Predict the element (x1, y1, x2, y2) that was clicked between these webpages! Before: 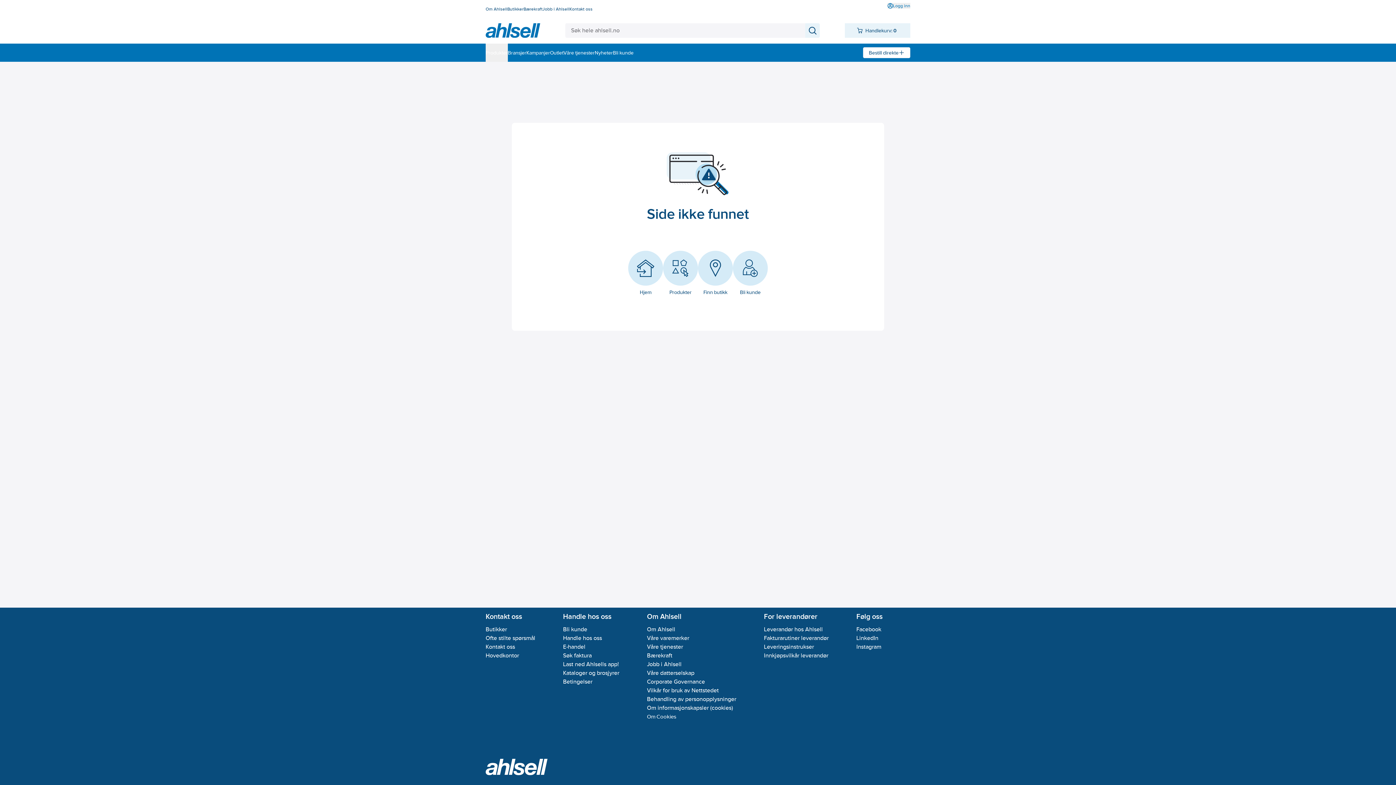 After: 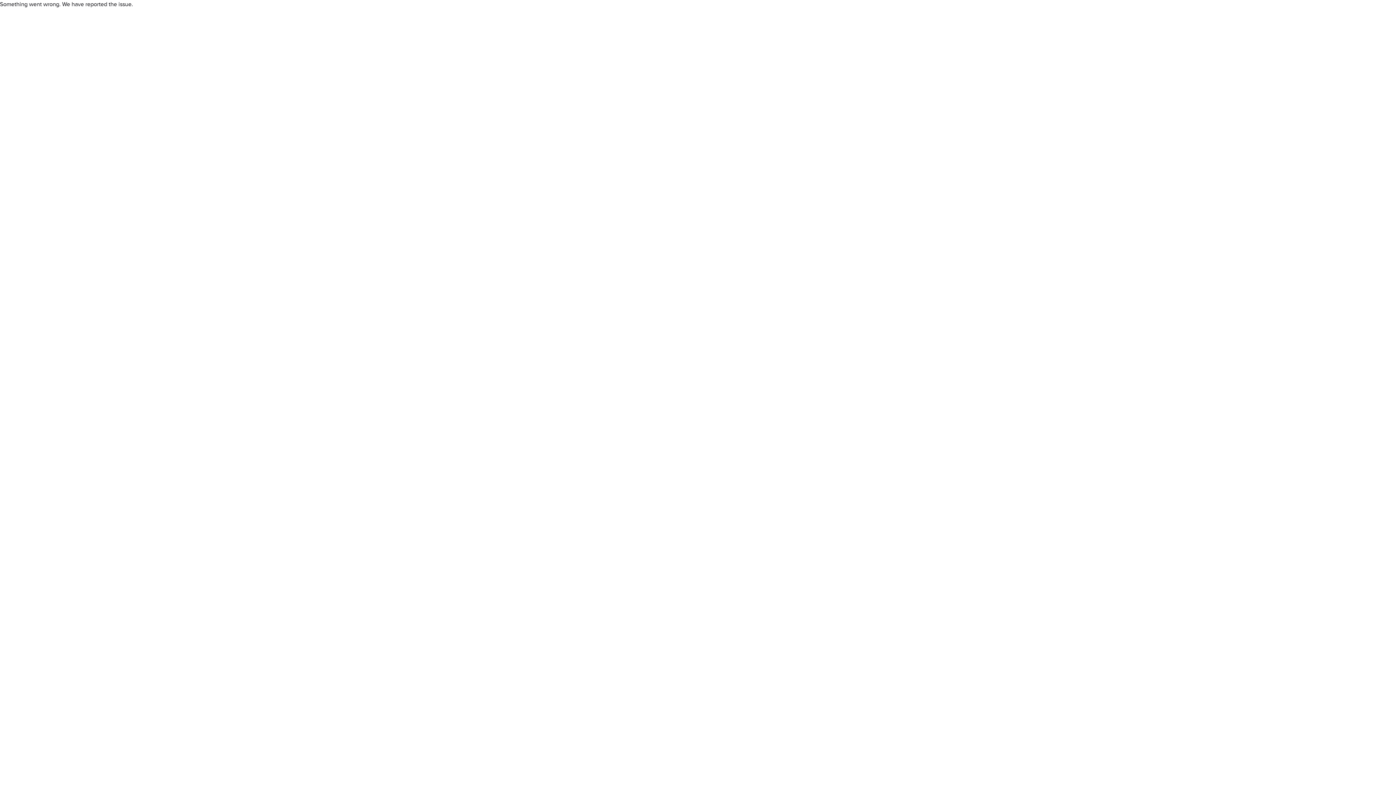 Action: label: Produkter bbox: (663, 250, 698, 296)